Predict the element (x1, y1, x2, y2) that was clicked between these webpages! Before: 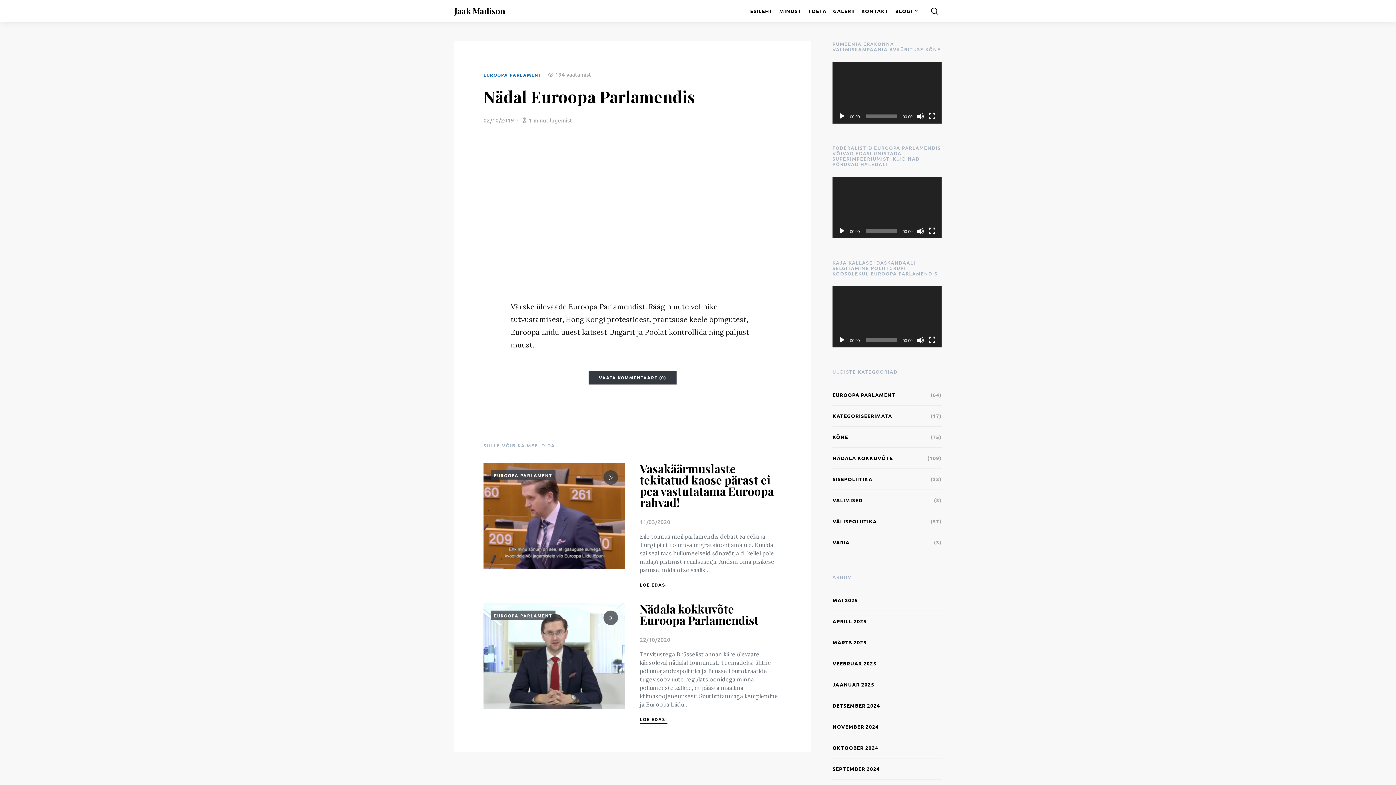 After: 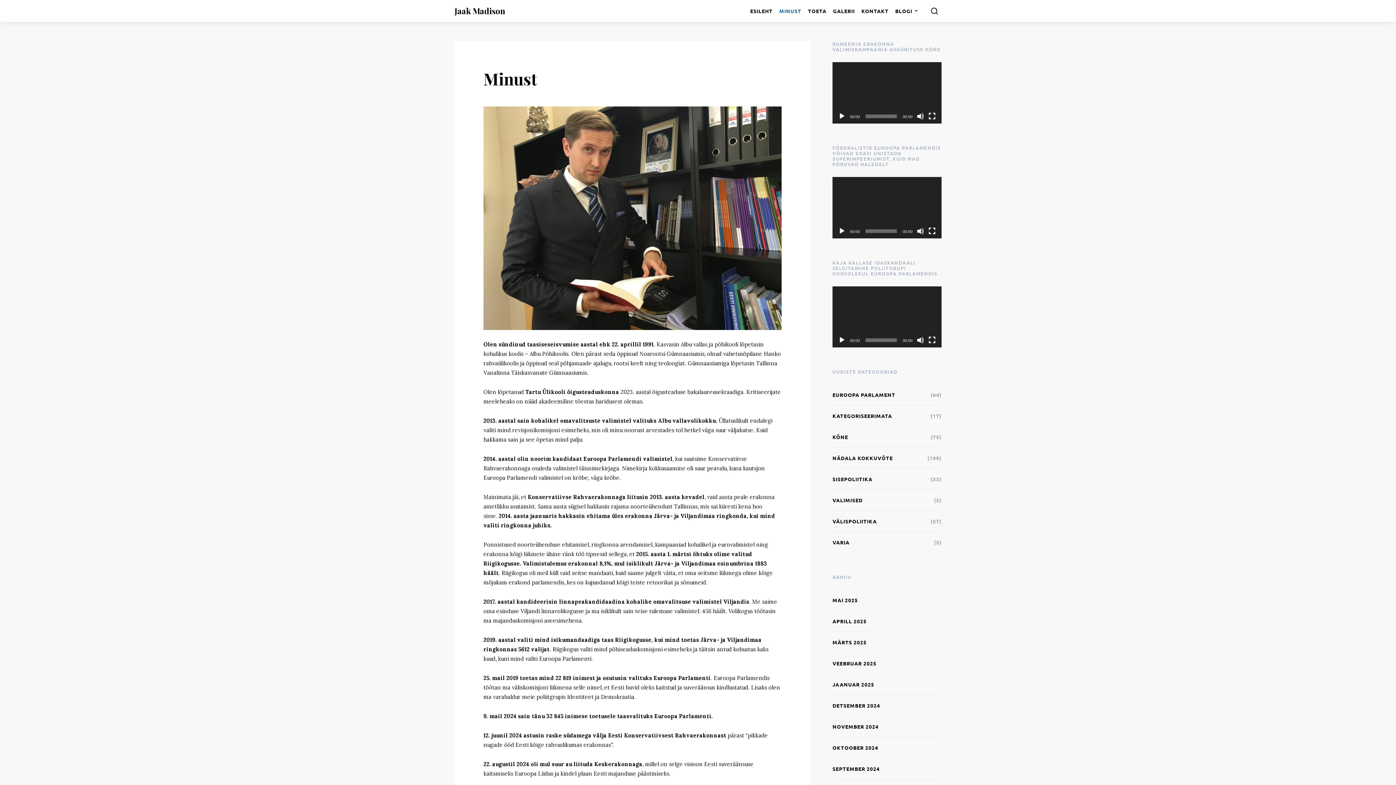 Action: label: MINUST bbox: (776, 0, 804, 21)